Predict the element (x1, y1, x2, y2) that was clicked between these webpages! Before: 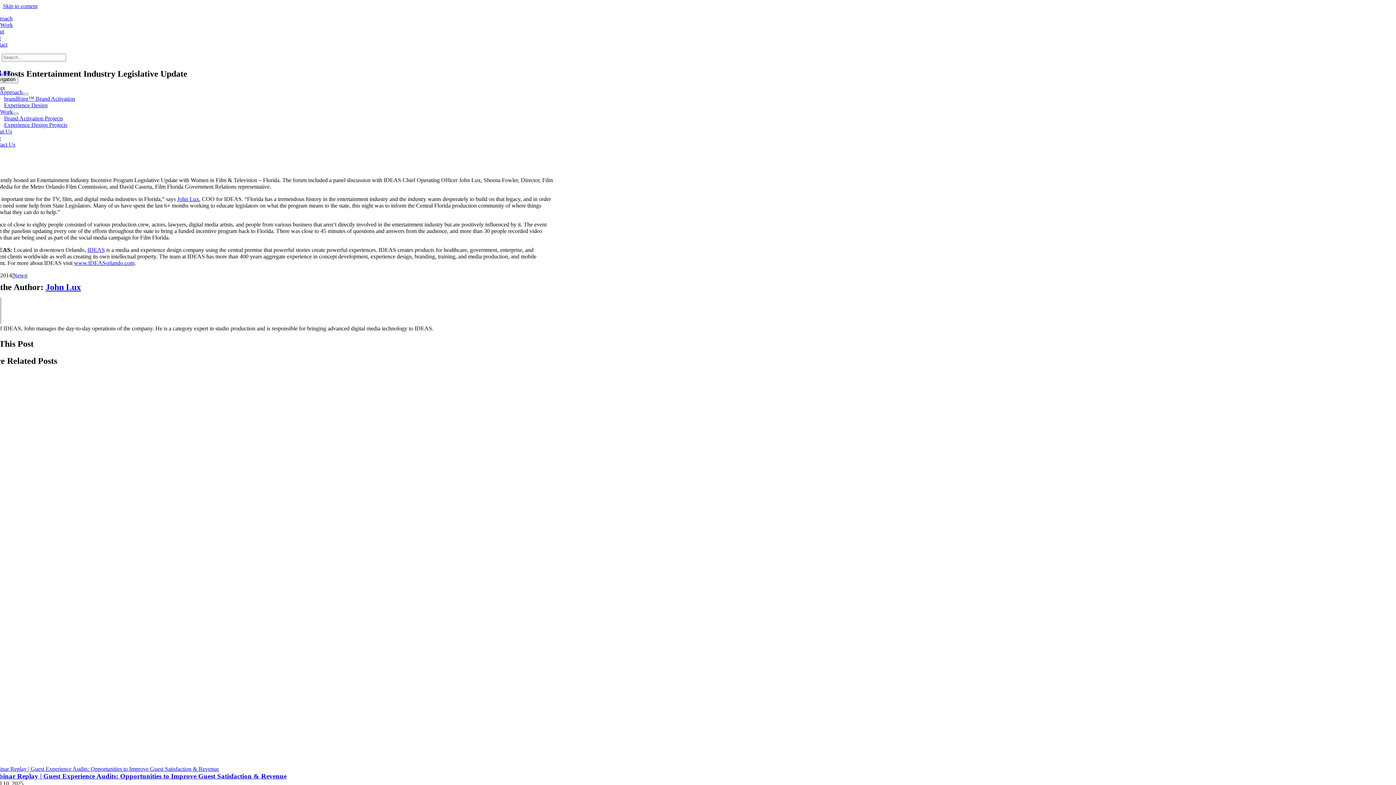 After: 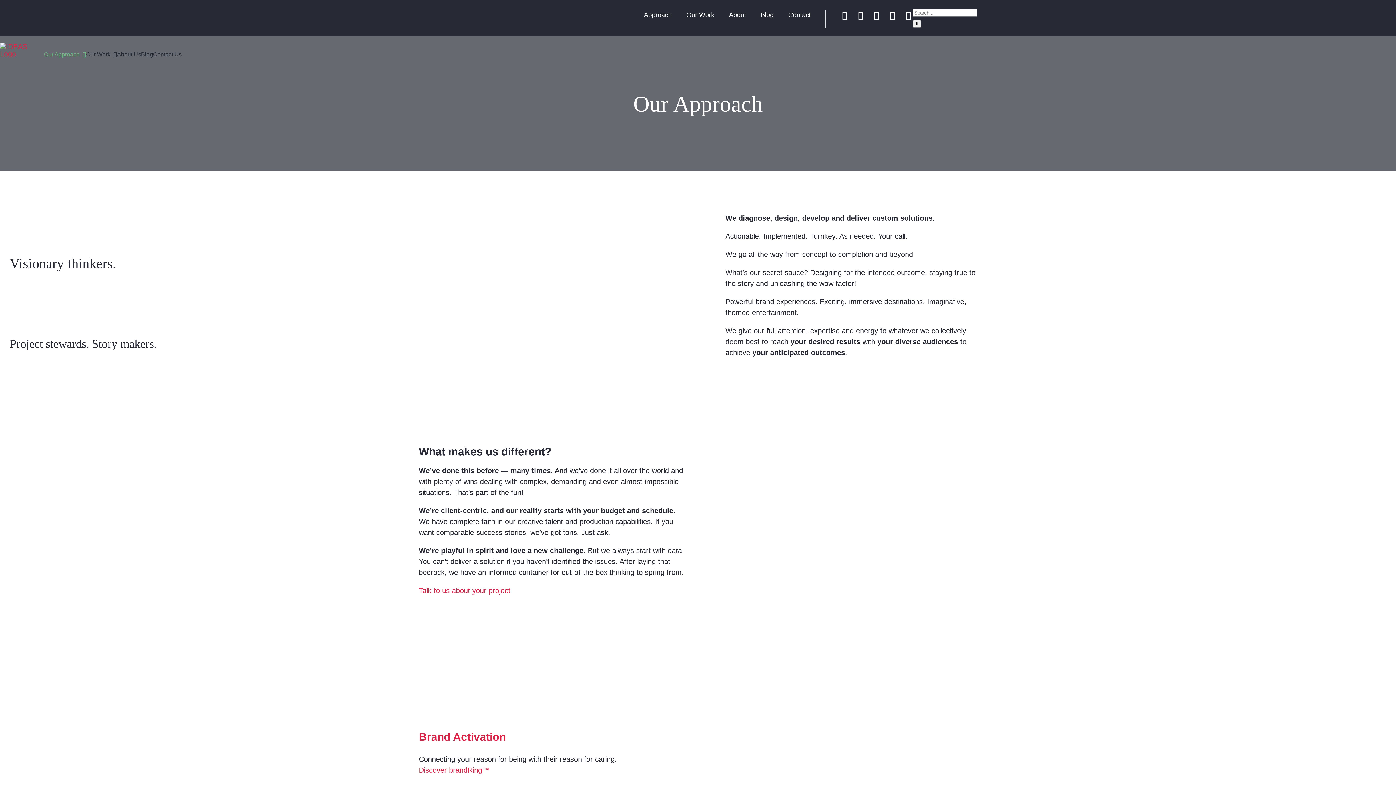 Action: bbox: (-10, 15, 12, 21) label: Approach